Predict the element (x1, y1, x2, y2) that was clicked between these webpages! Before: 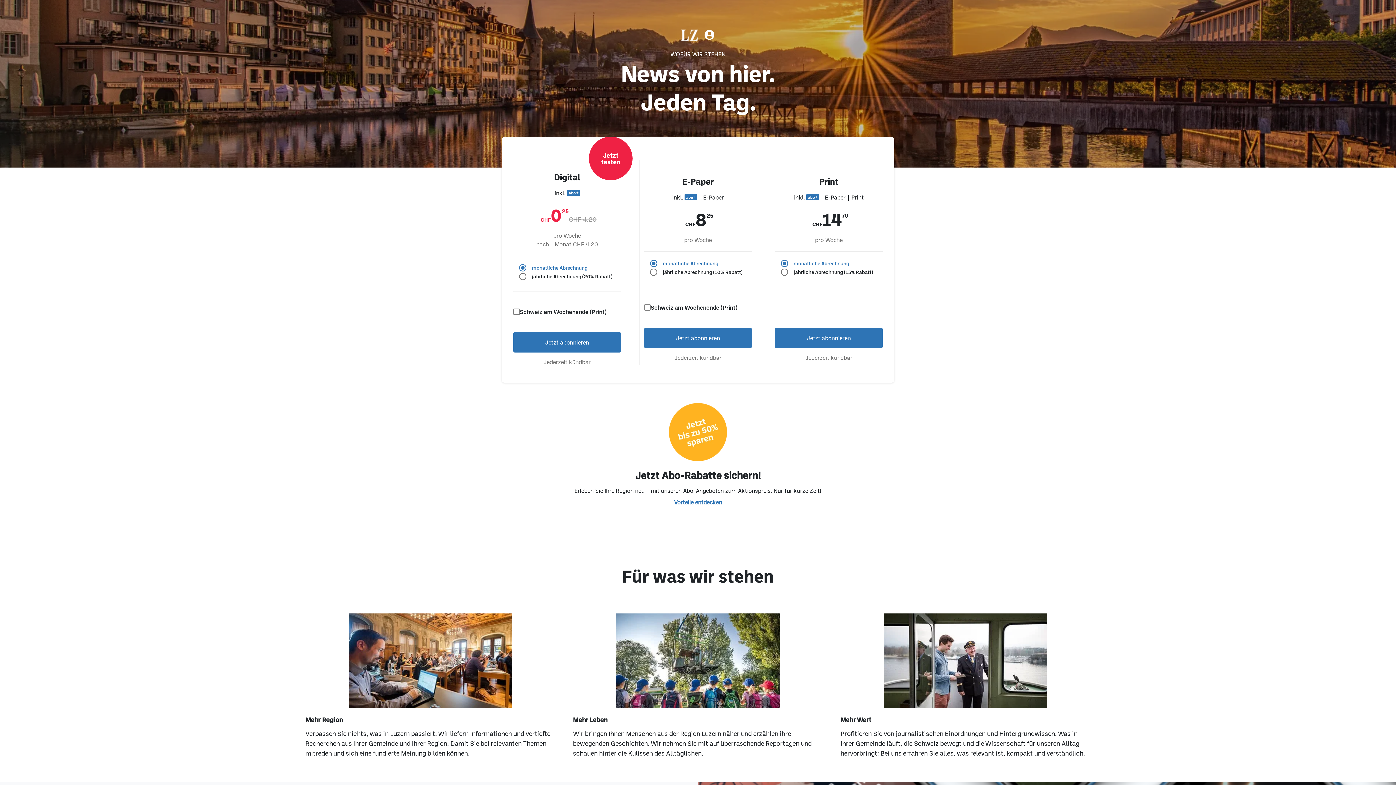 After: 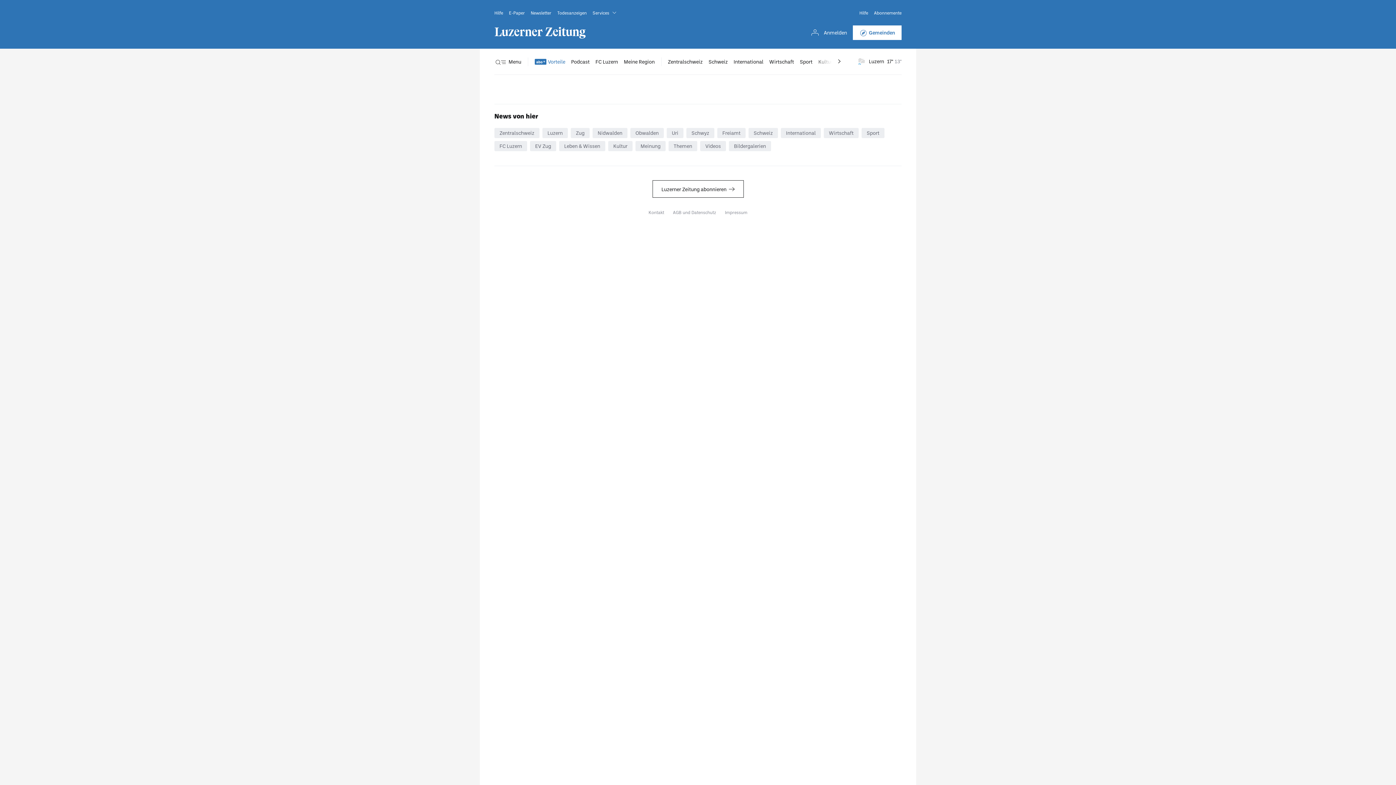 Action: label: Jetzt abonnieren bbox: (513, 332, 621, 352)